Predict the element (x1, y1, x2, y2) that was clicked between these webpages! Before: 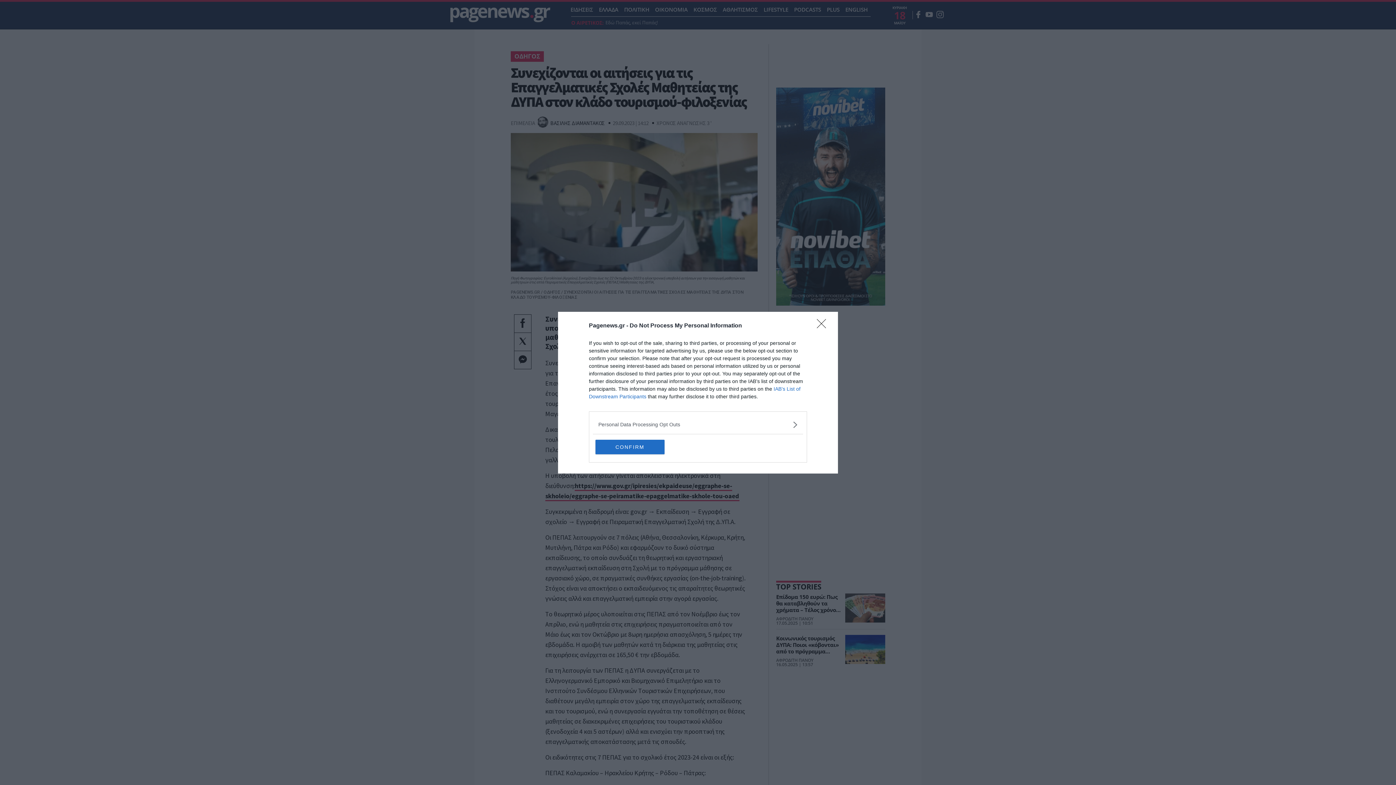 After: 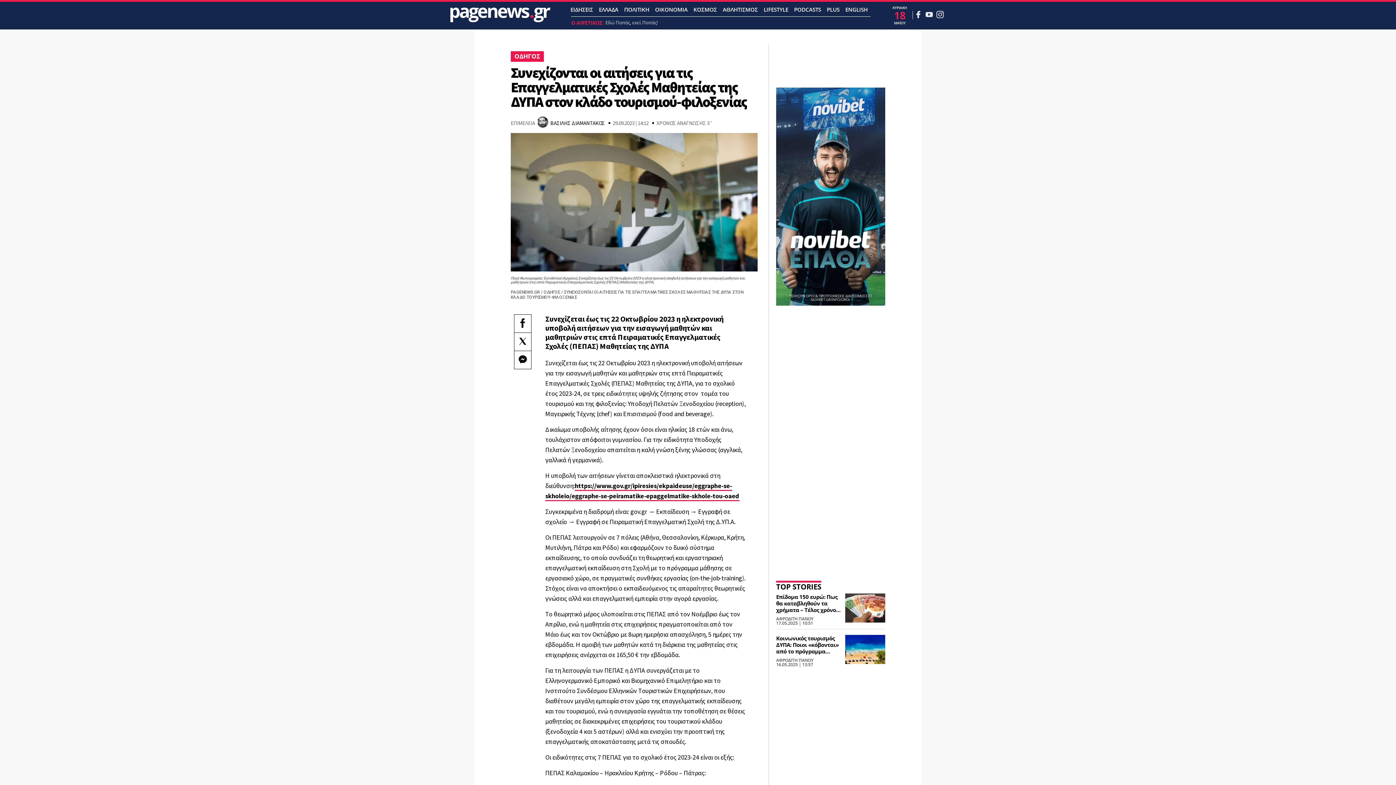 Action: bbox: (595, 439, 664, 454) label: CONFIRM